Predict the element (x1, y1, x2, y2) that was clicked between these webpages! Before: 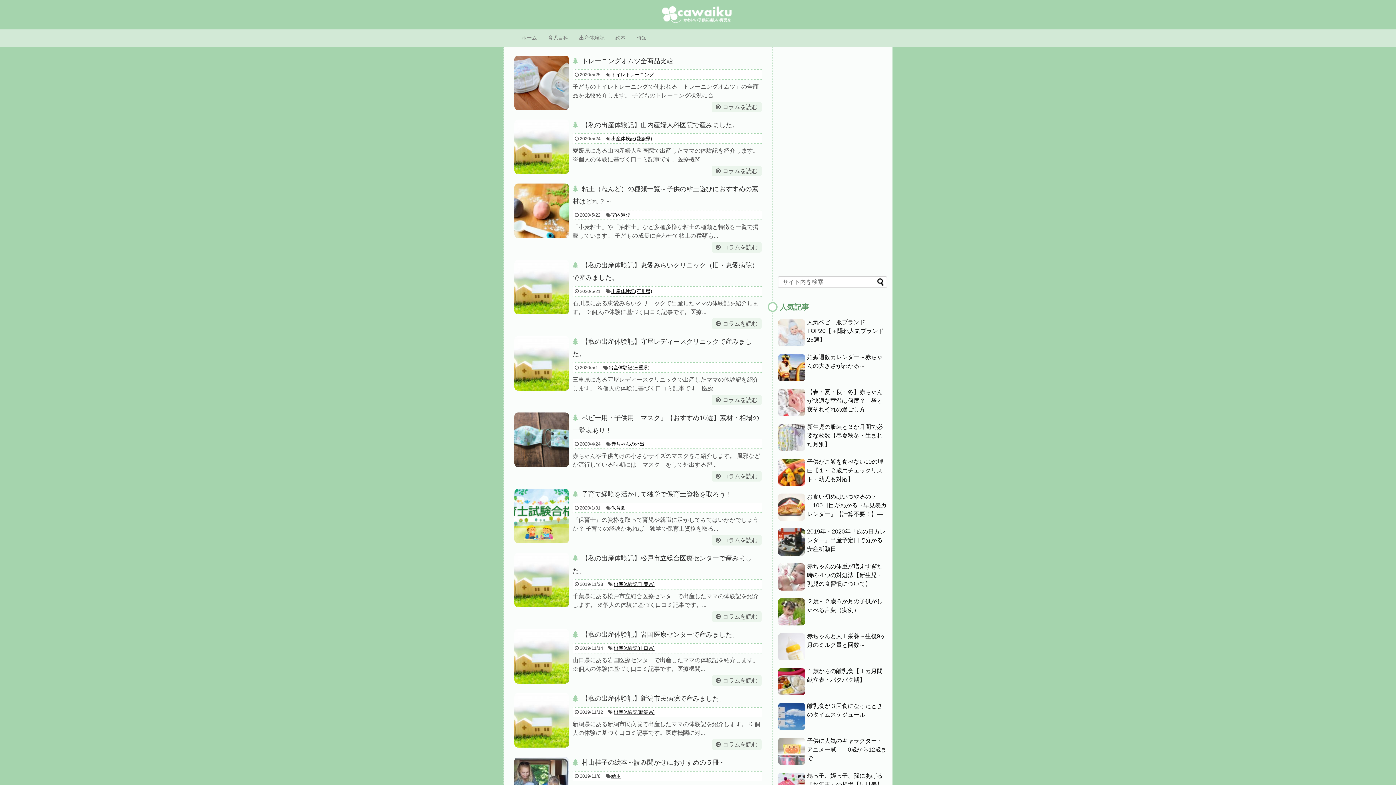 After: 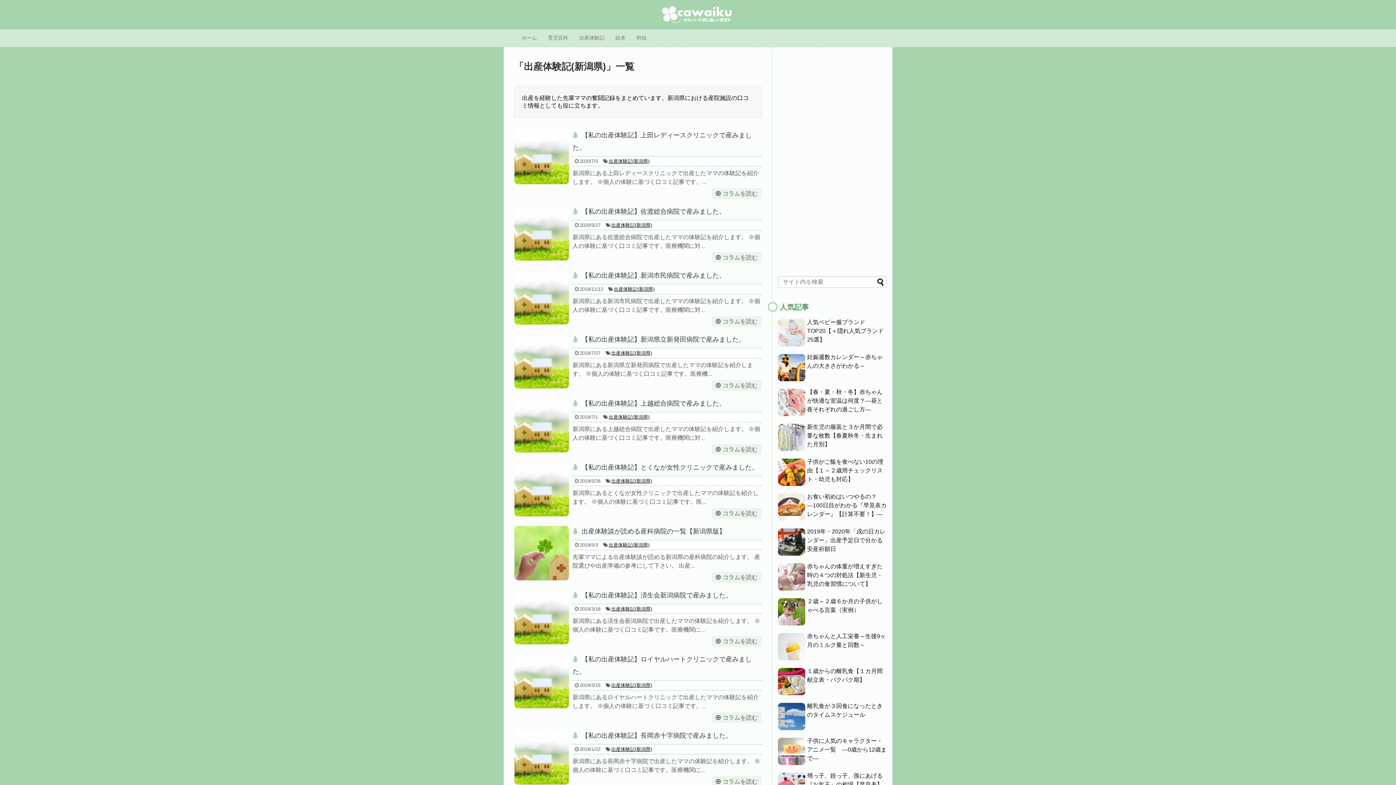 Action: bbox: (614, 709, 654, 715) label: 出産体験記(新潟県)